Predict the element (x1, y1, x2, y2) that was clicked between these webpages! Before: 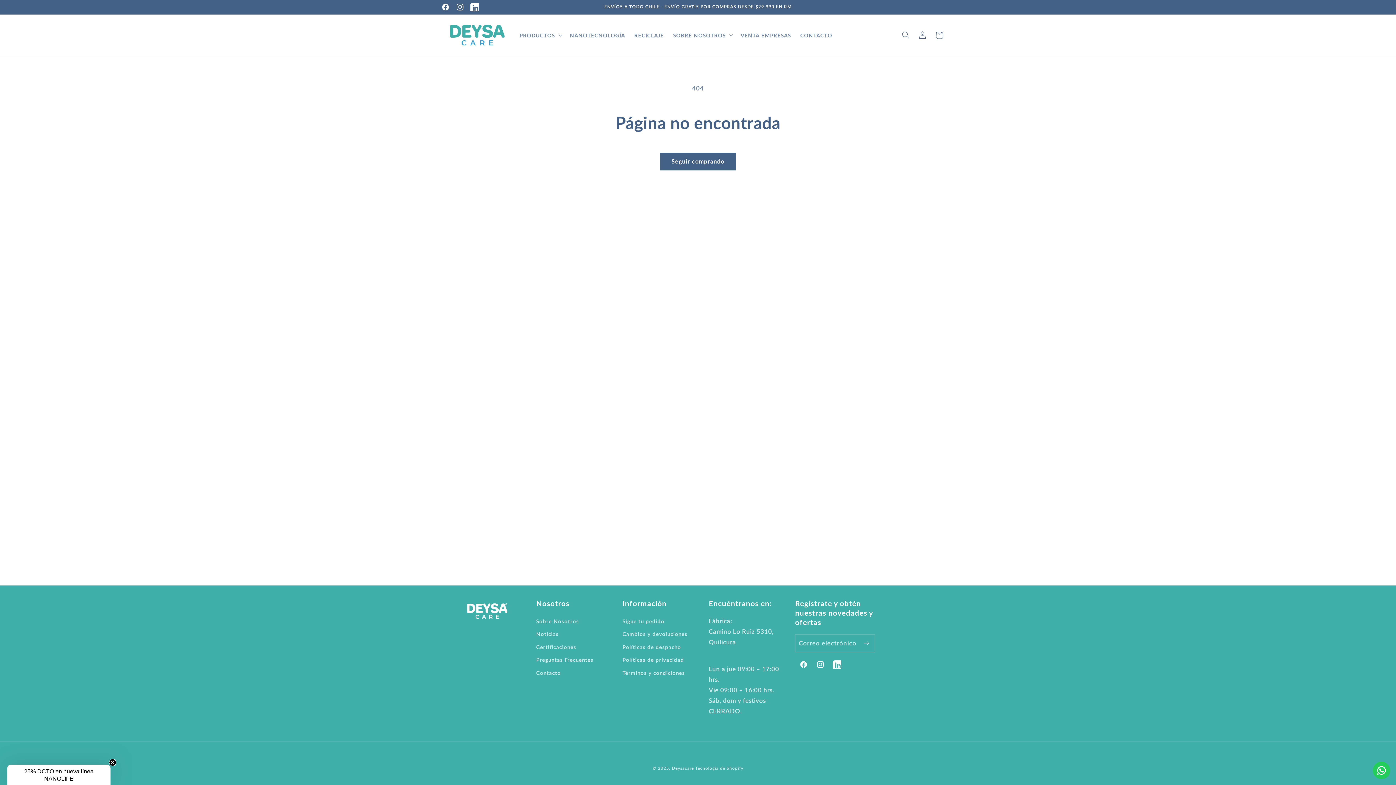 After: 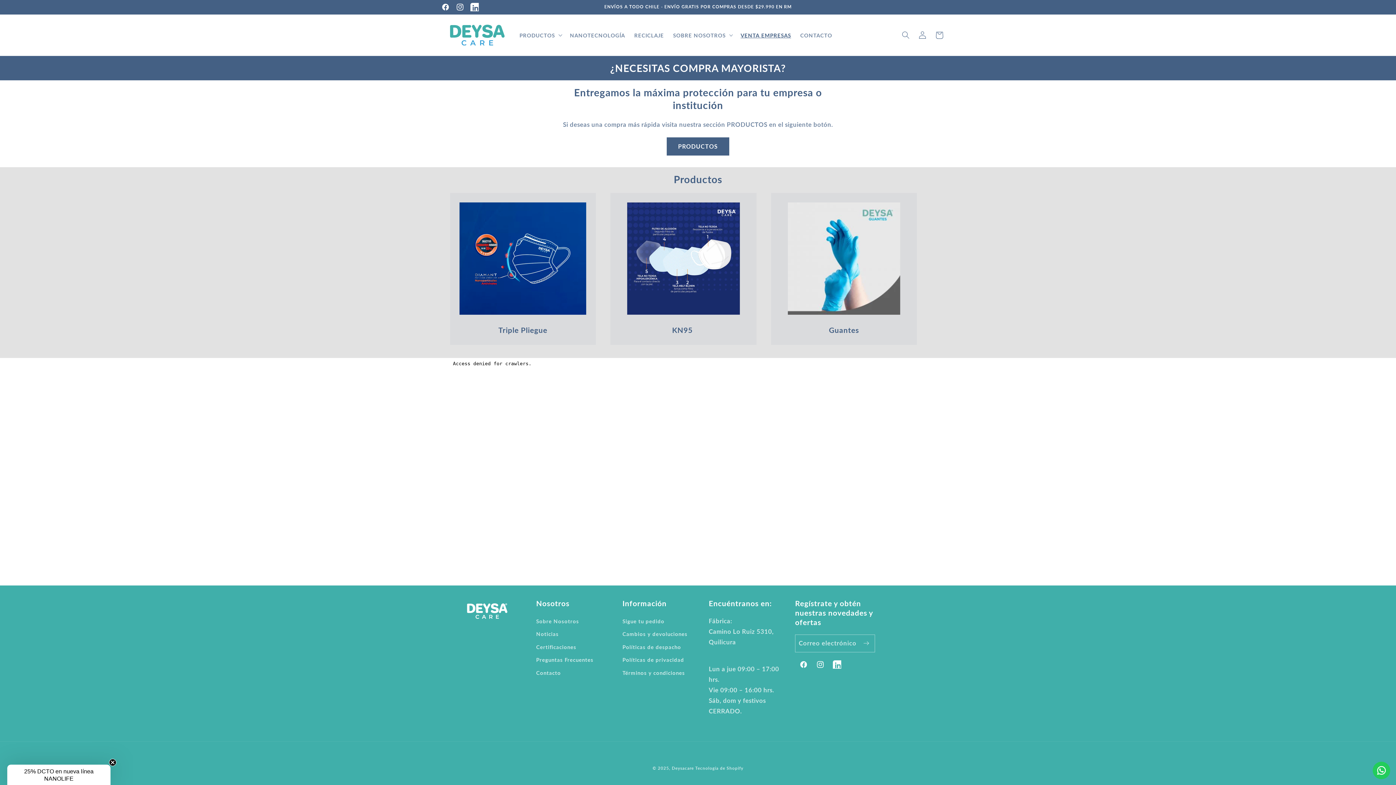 Action: label: VENTA EMPRESAS bbox: (736, 27, 795, 42)